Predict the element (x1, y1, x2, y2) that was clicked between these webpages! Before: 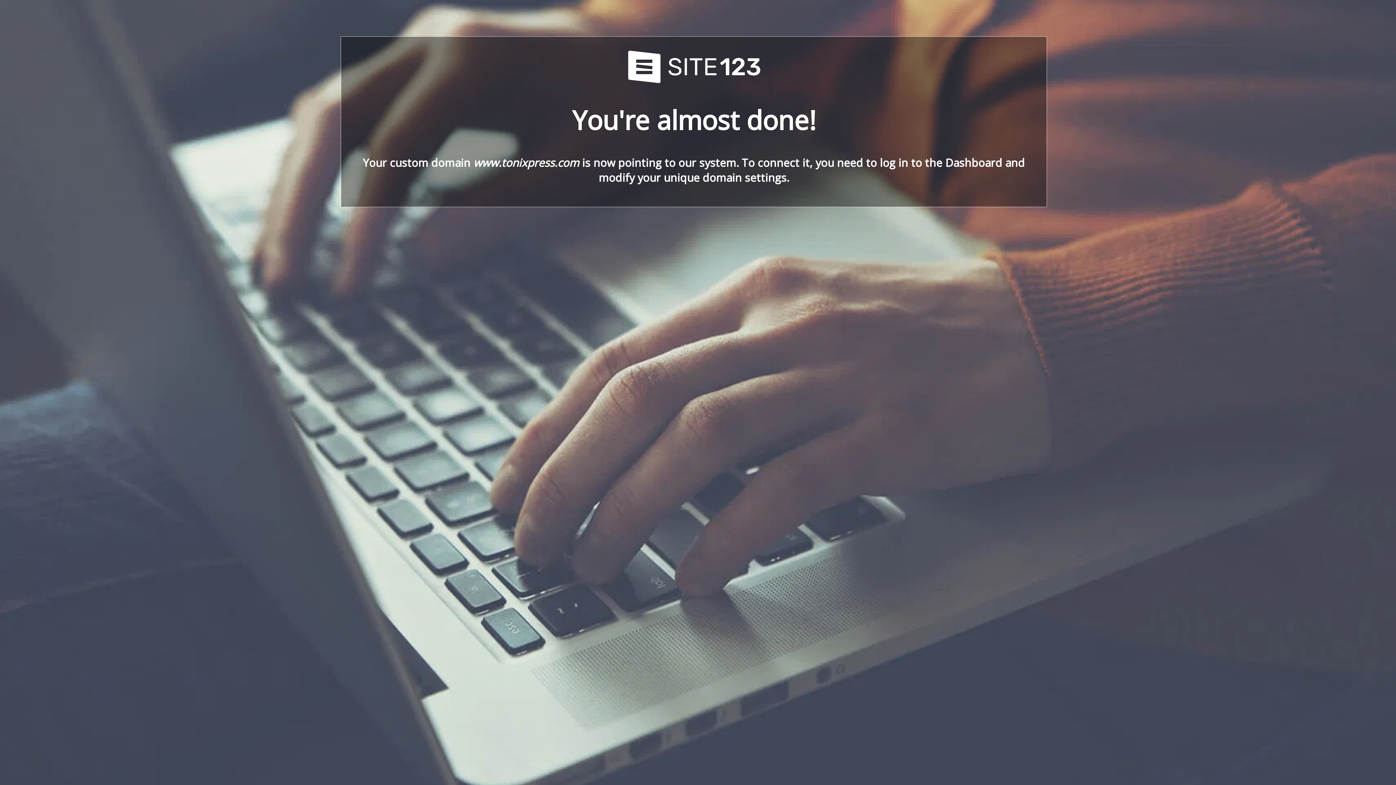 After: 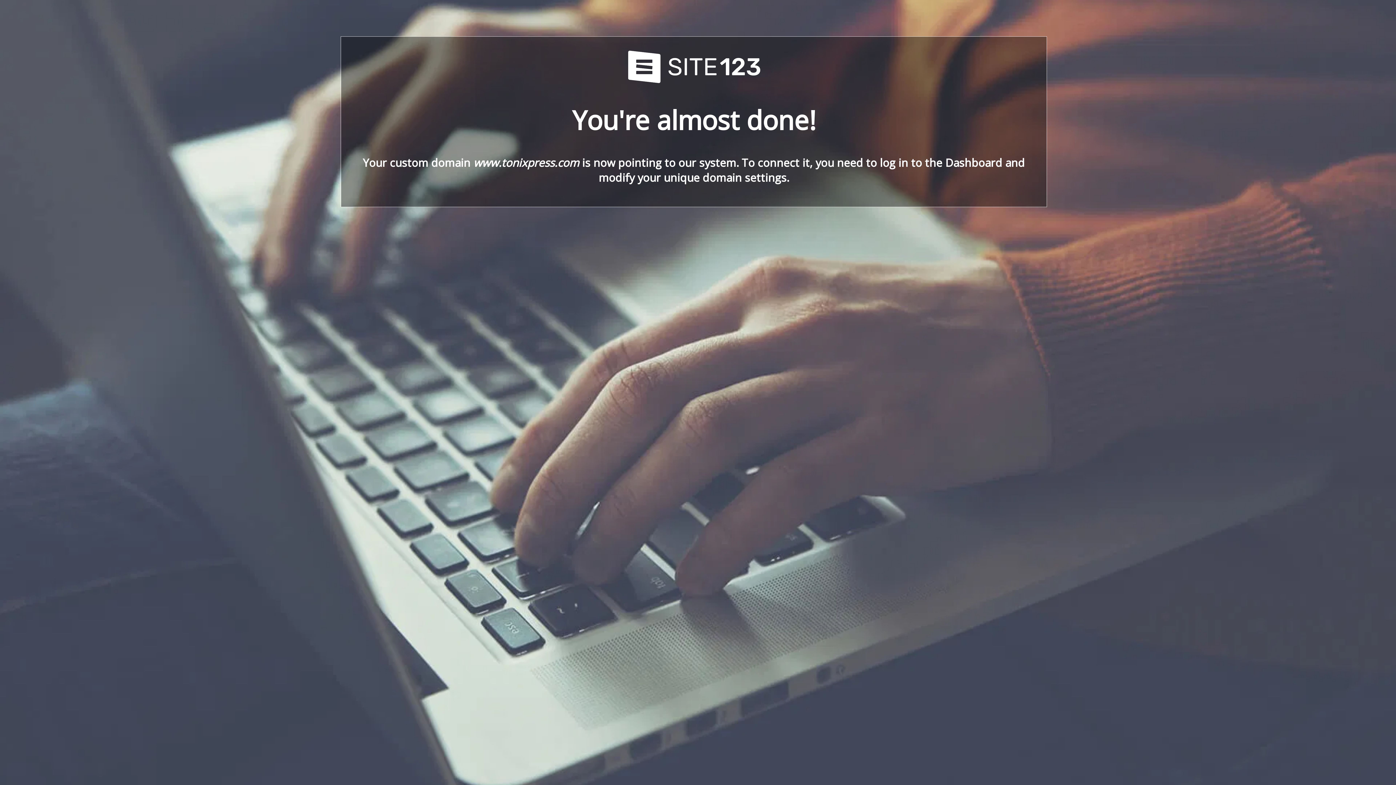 Action: bbox: (621, 78, 766, 86)